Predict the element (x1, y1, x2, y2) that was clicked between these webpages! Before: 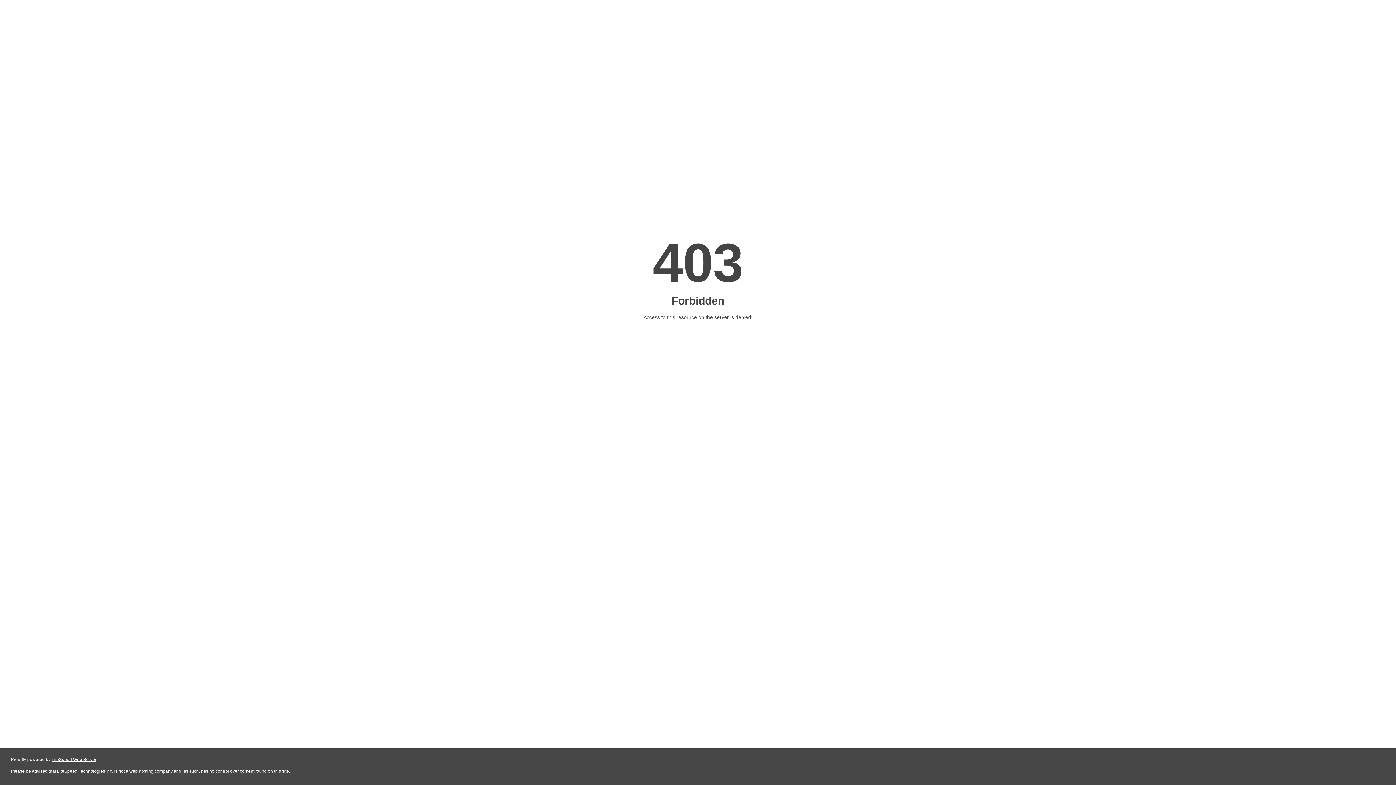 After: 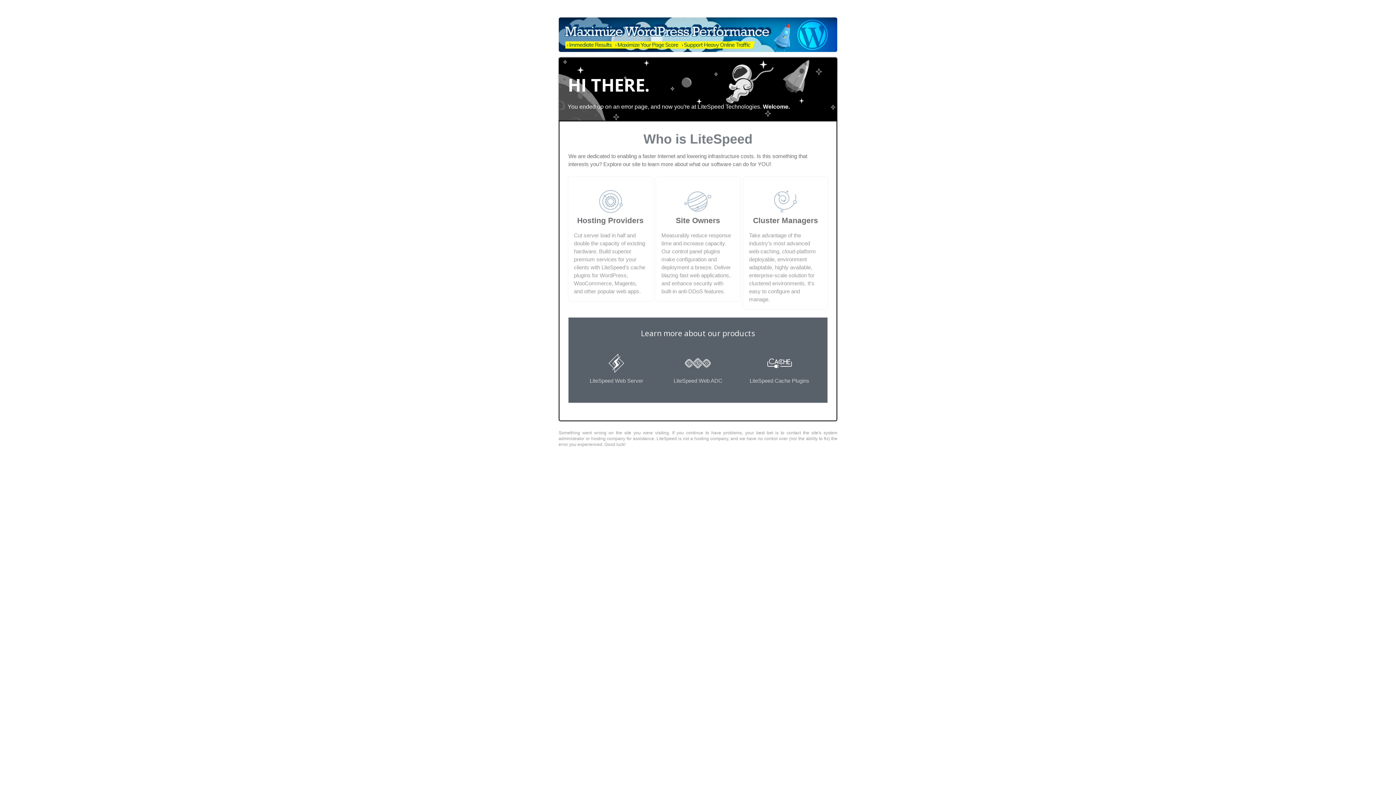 Action: bbox: (51, 757, 96, 762) label: LiteSpeed Web Server